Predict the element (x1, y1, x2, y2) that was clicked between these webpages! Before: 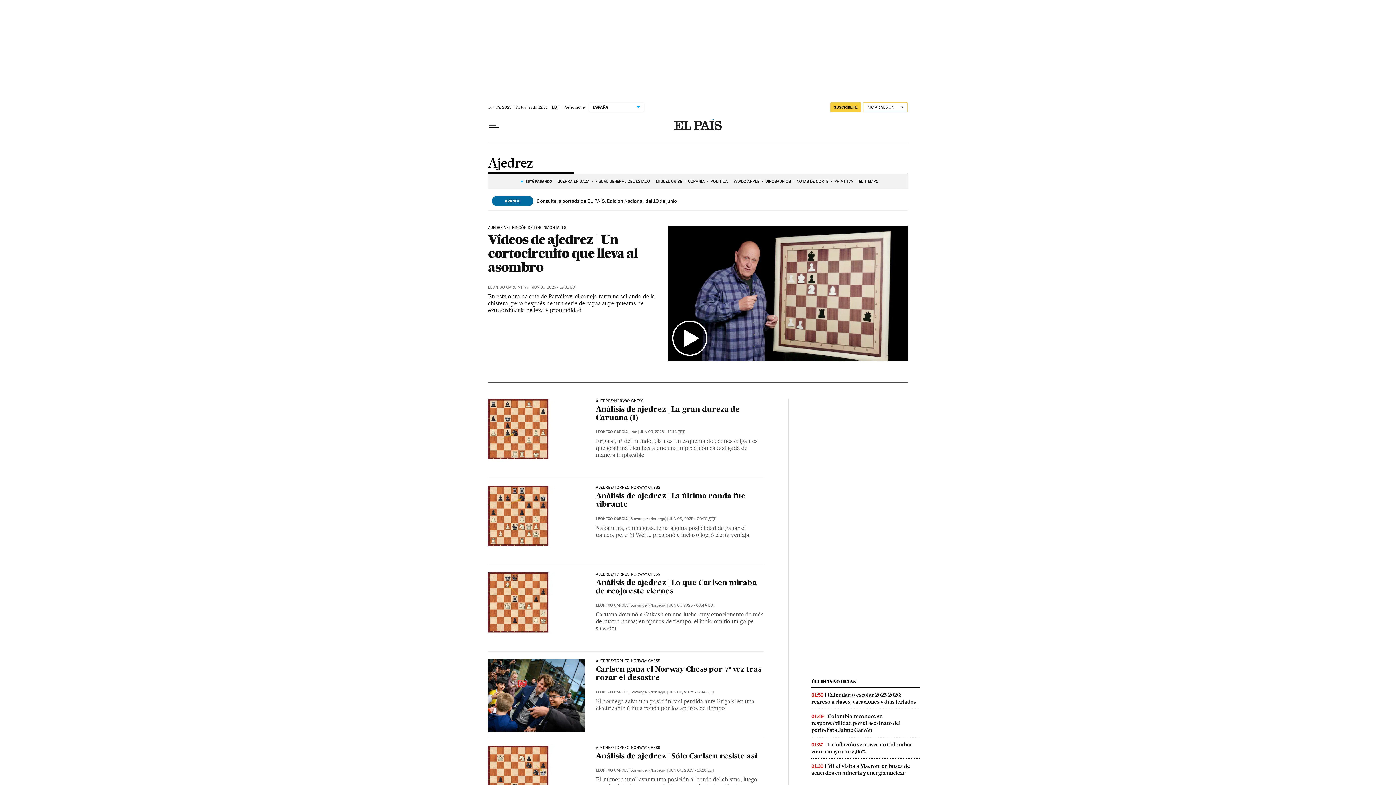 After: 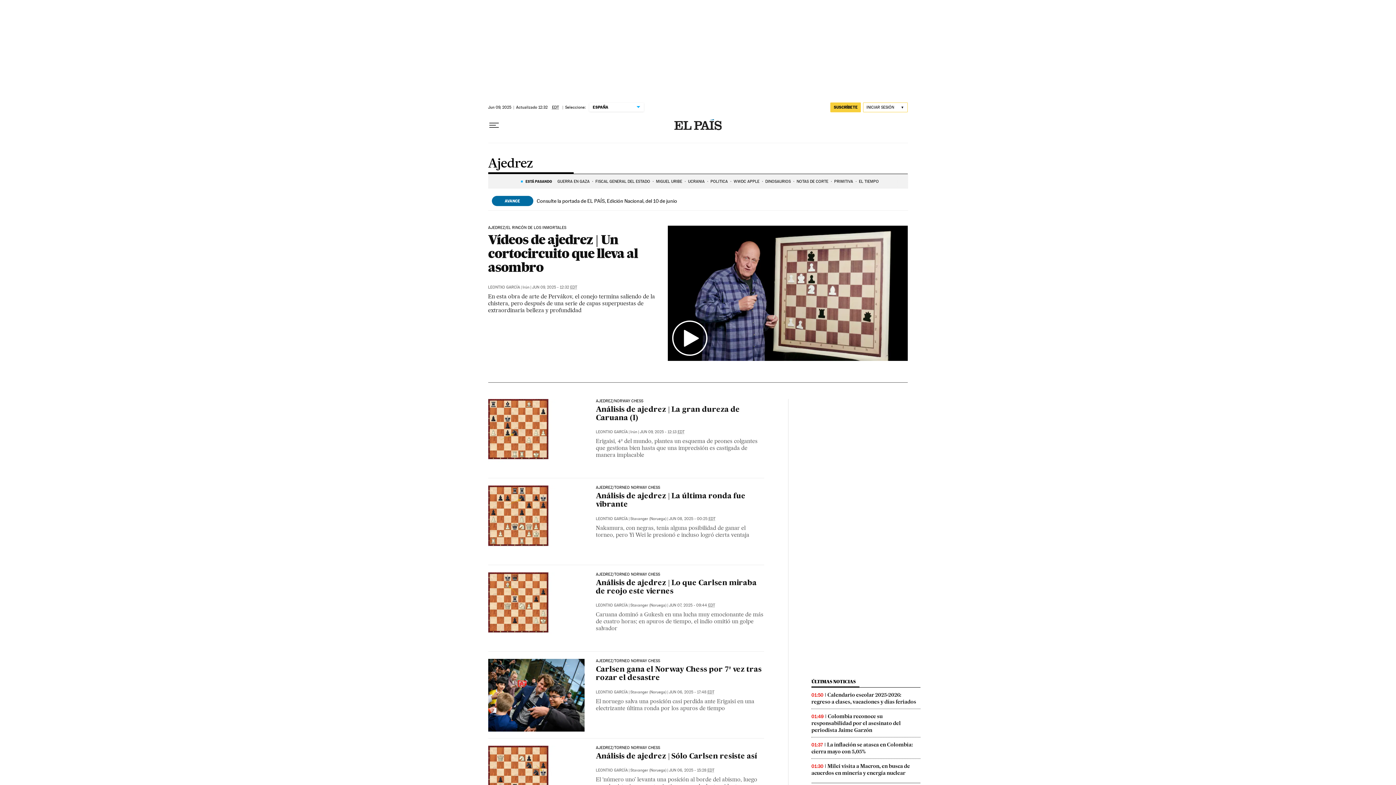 Action: label: Ajedrez bbox: (488, 157, 533, 173)